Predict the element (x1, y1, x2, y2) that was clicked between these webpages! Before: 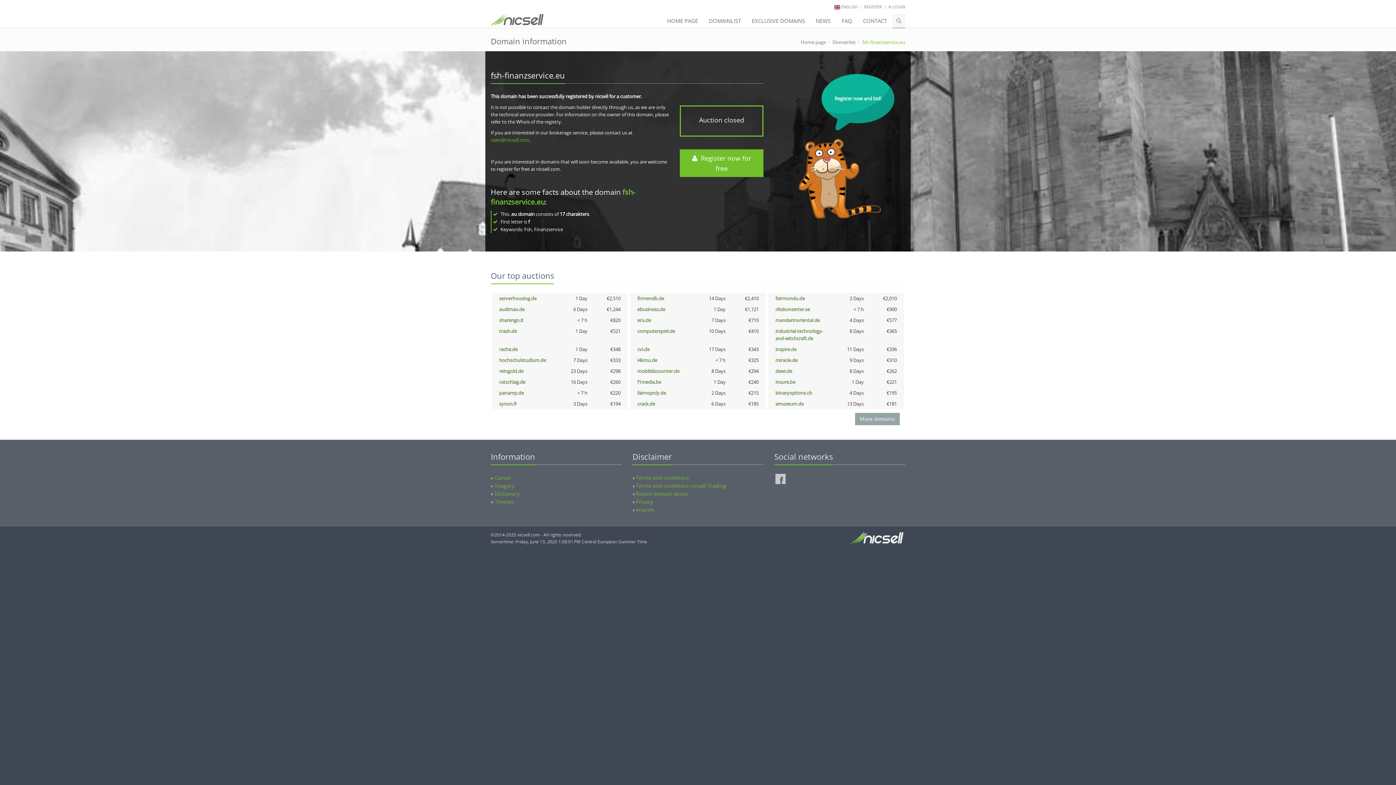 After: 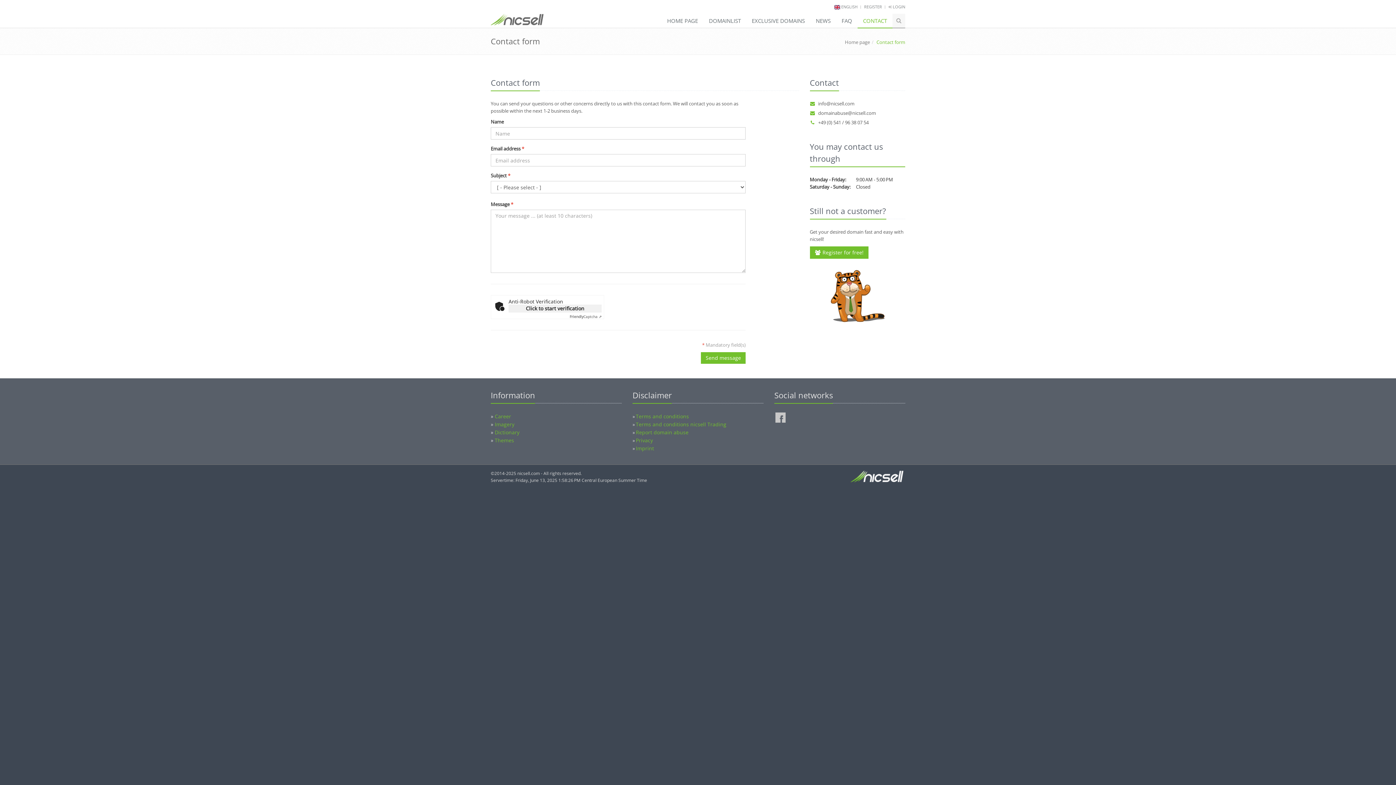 Action: bbox: (857, 13, 892, 28) label: CONTACT